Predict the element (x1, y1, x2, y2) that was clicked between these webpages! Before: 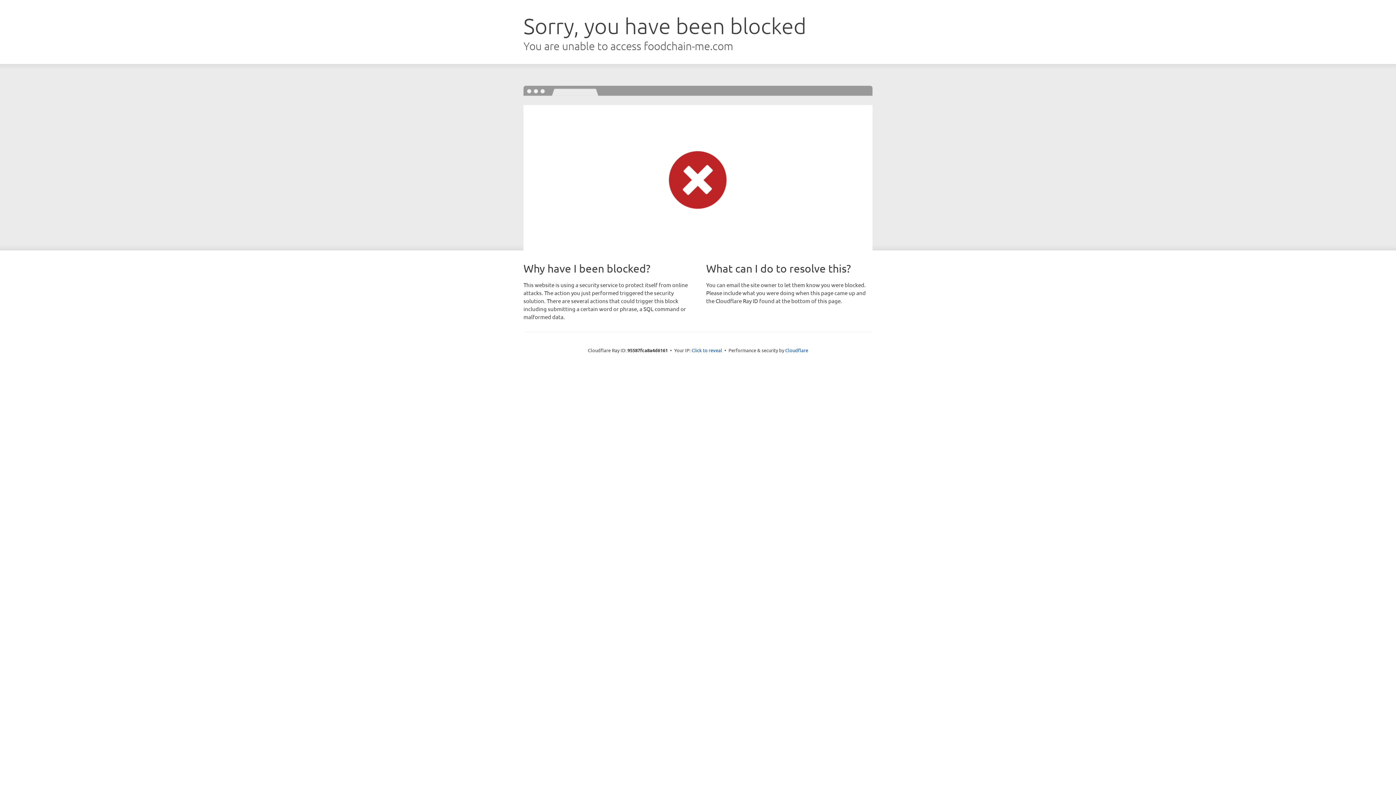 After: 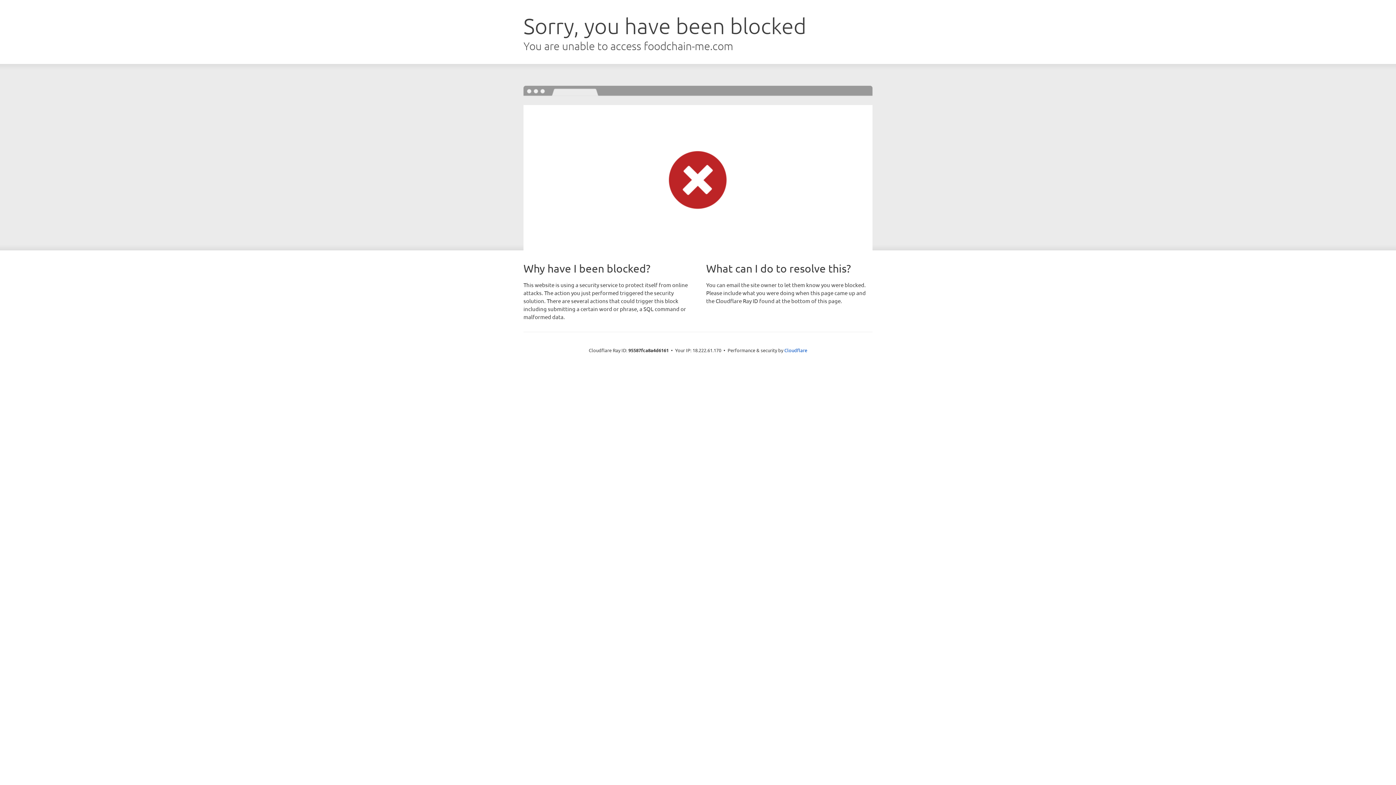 Action: bbox: (691, 346, 722, 353) label: Click to reveal